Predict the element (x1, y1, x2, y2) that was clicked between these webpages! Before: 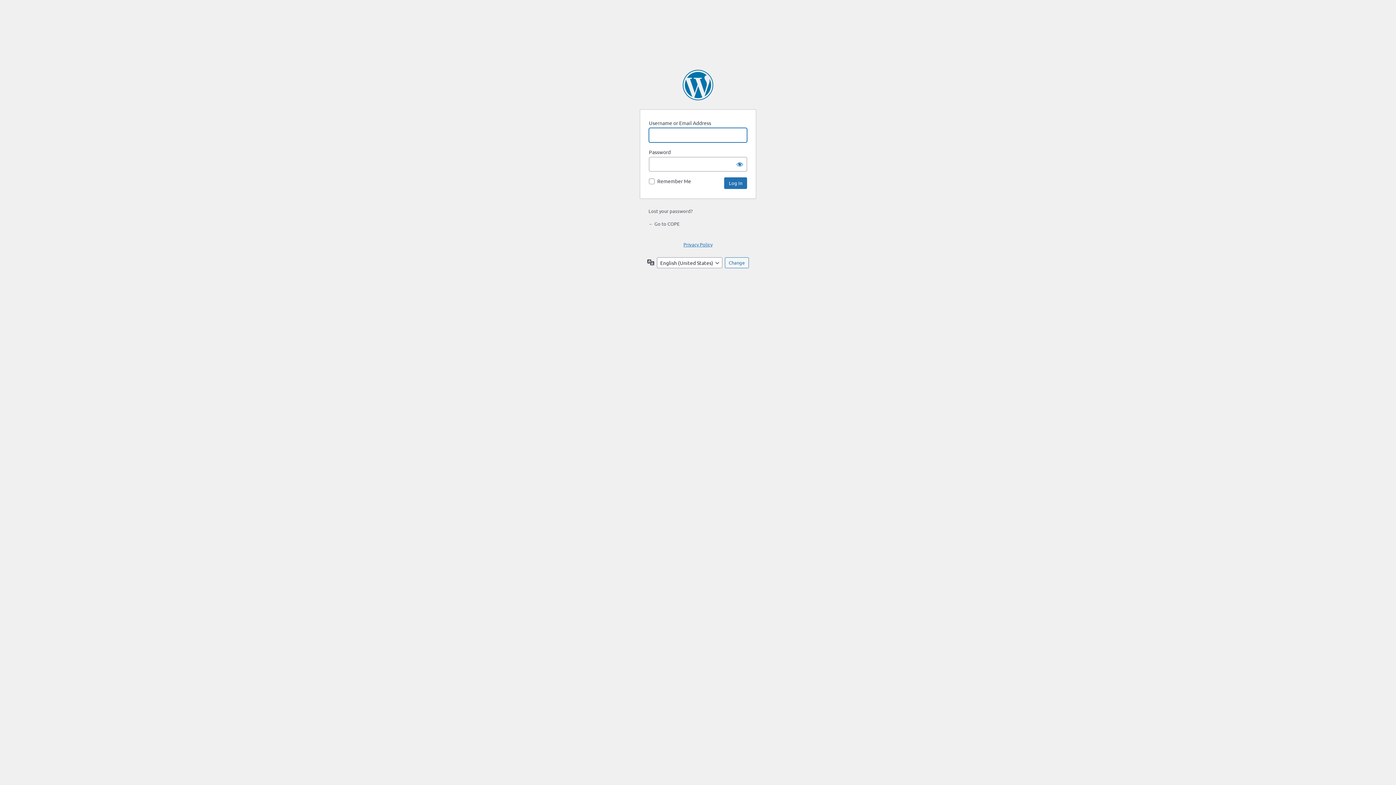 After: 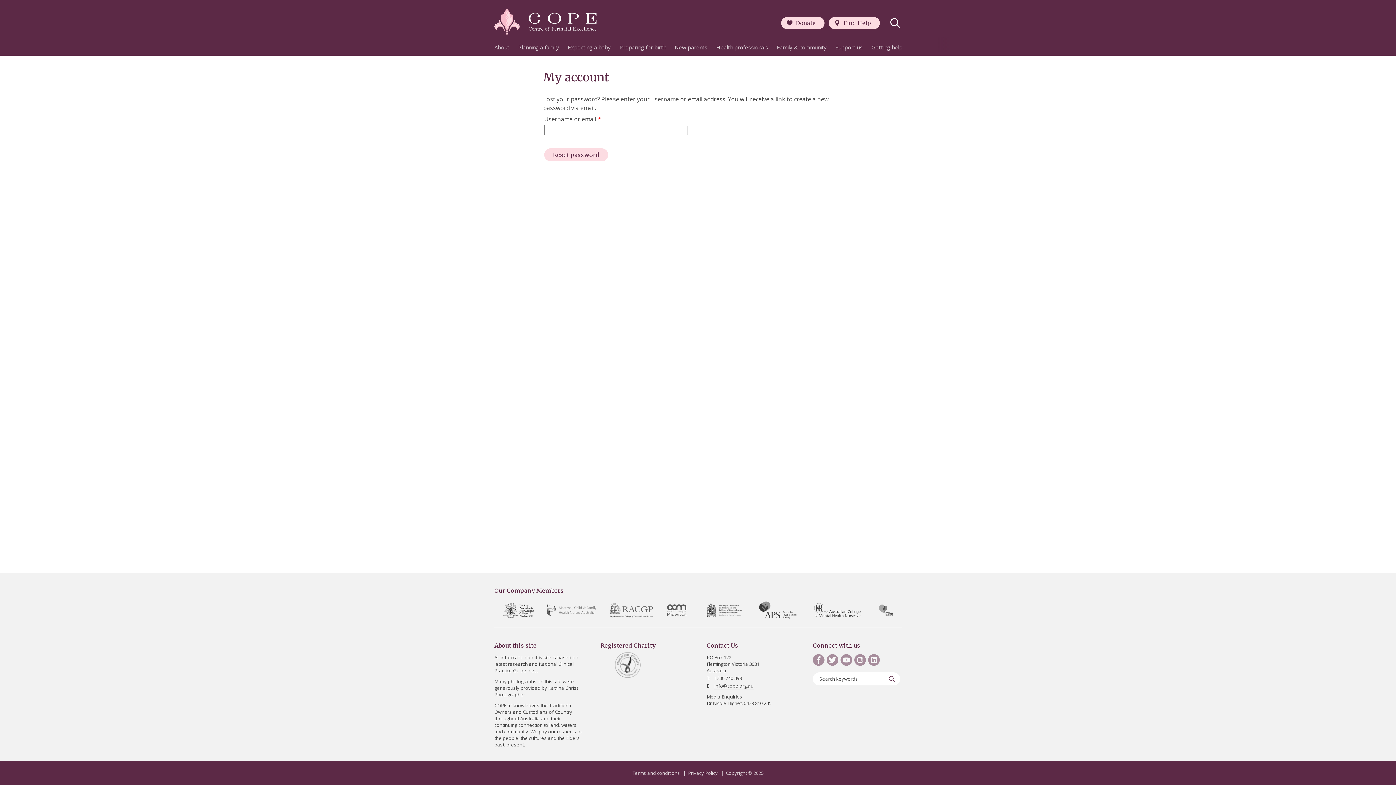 Action: bbox: (648, 208, 692, 214) label: Lost your password?